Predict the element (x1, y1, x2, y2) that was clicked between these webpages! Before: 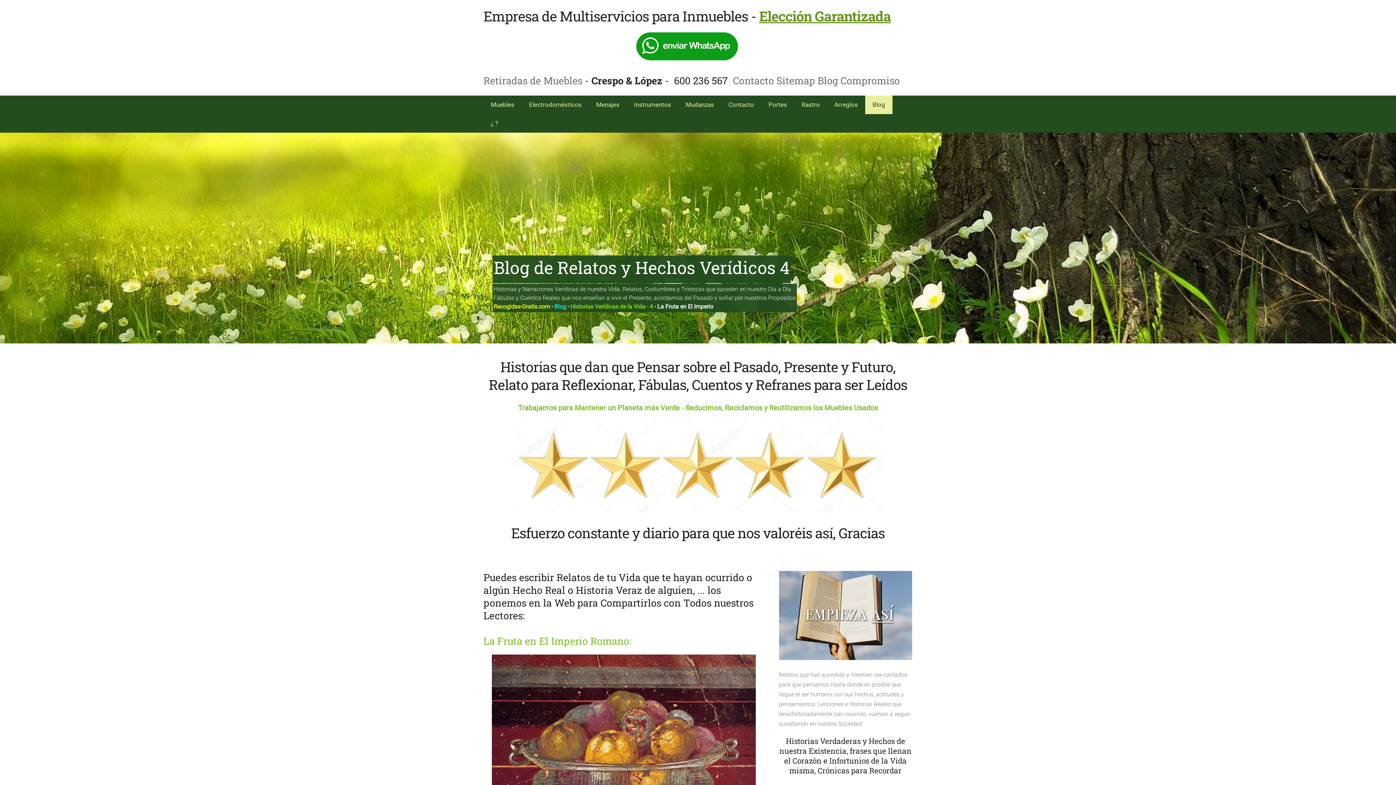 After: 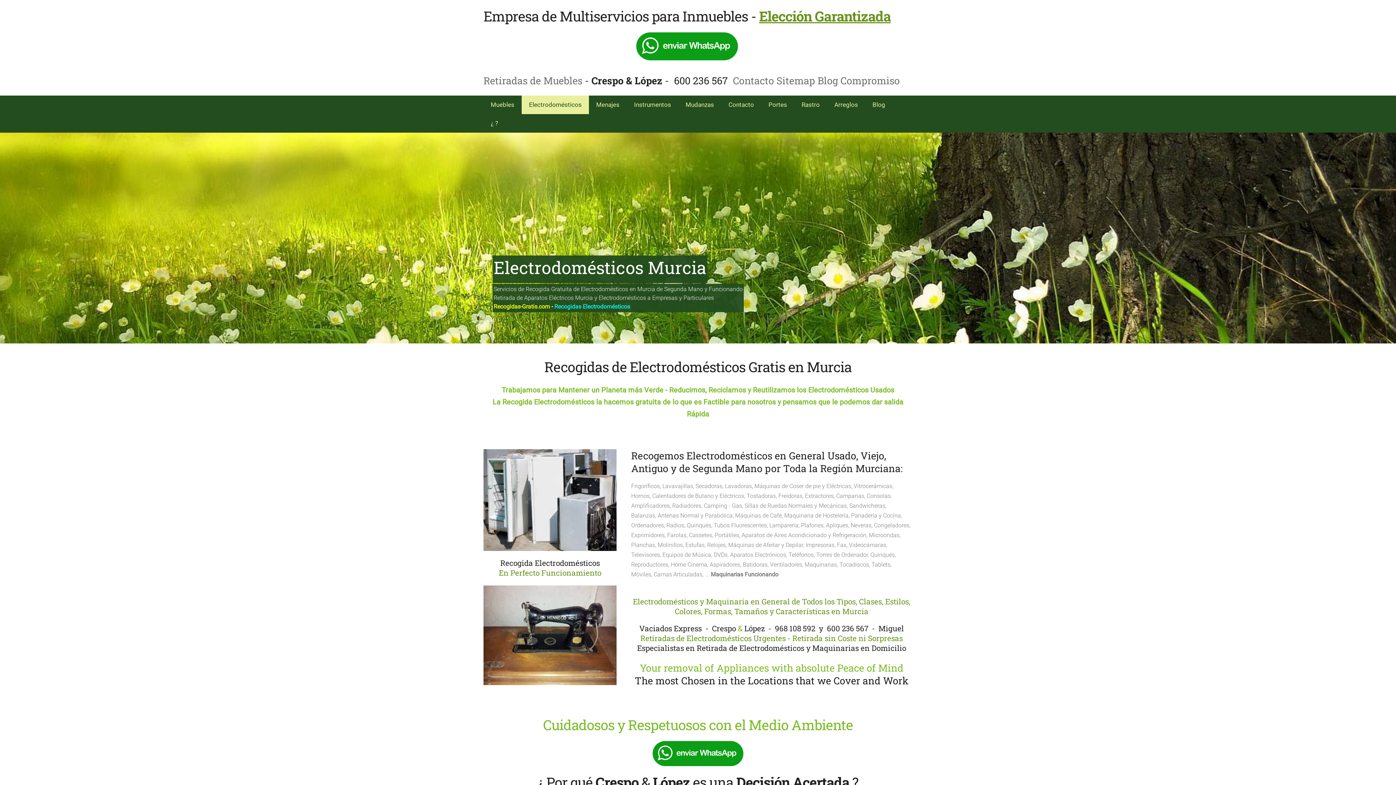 Action: label: Electrodomésticos bbox: (521, 95, 589, 114)